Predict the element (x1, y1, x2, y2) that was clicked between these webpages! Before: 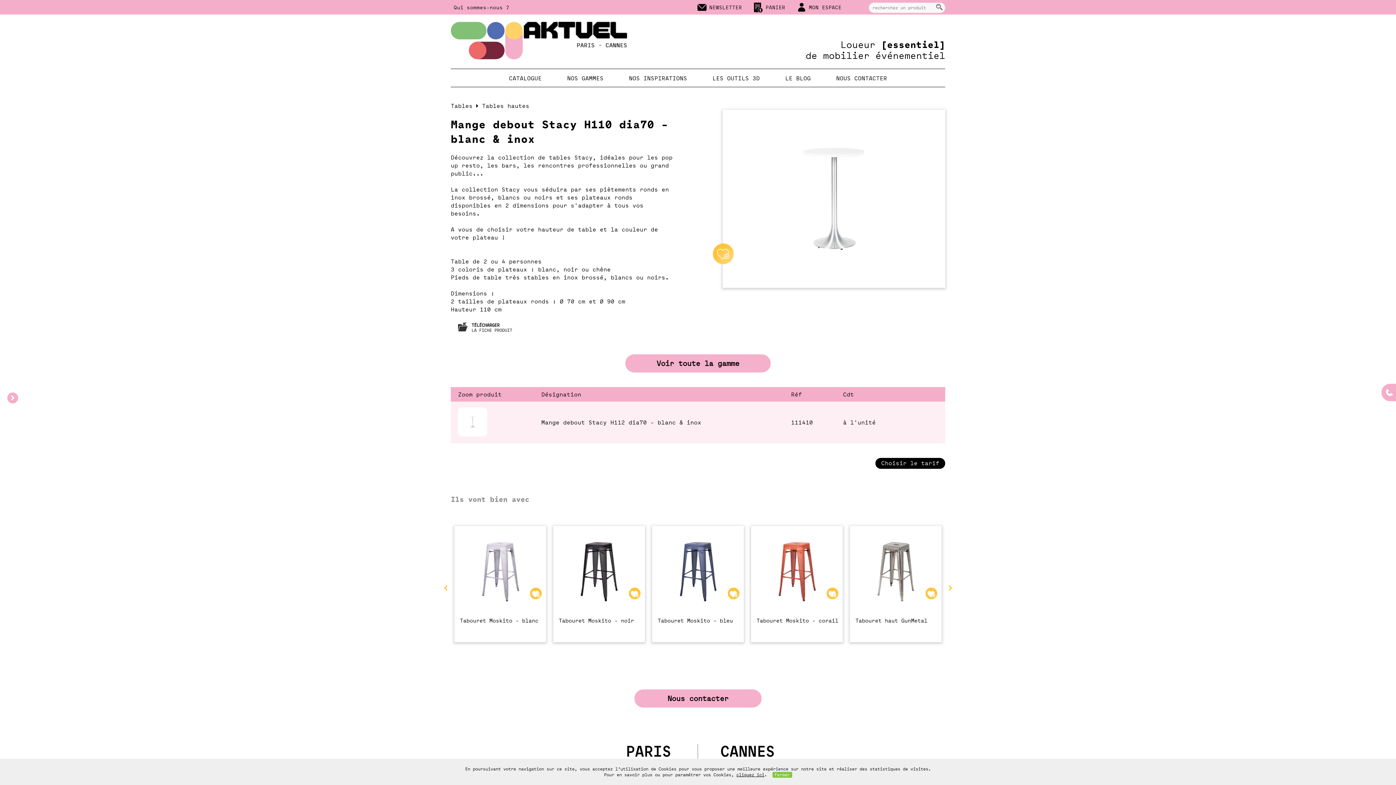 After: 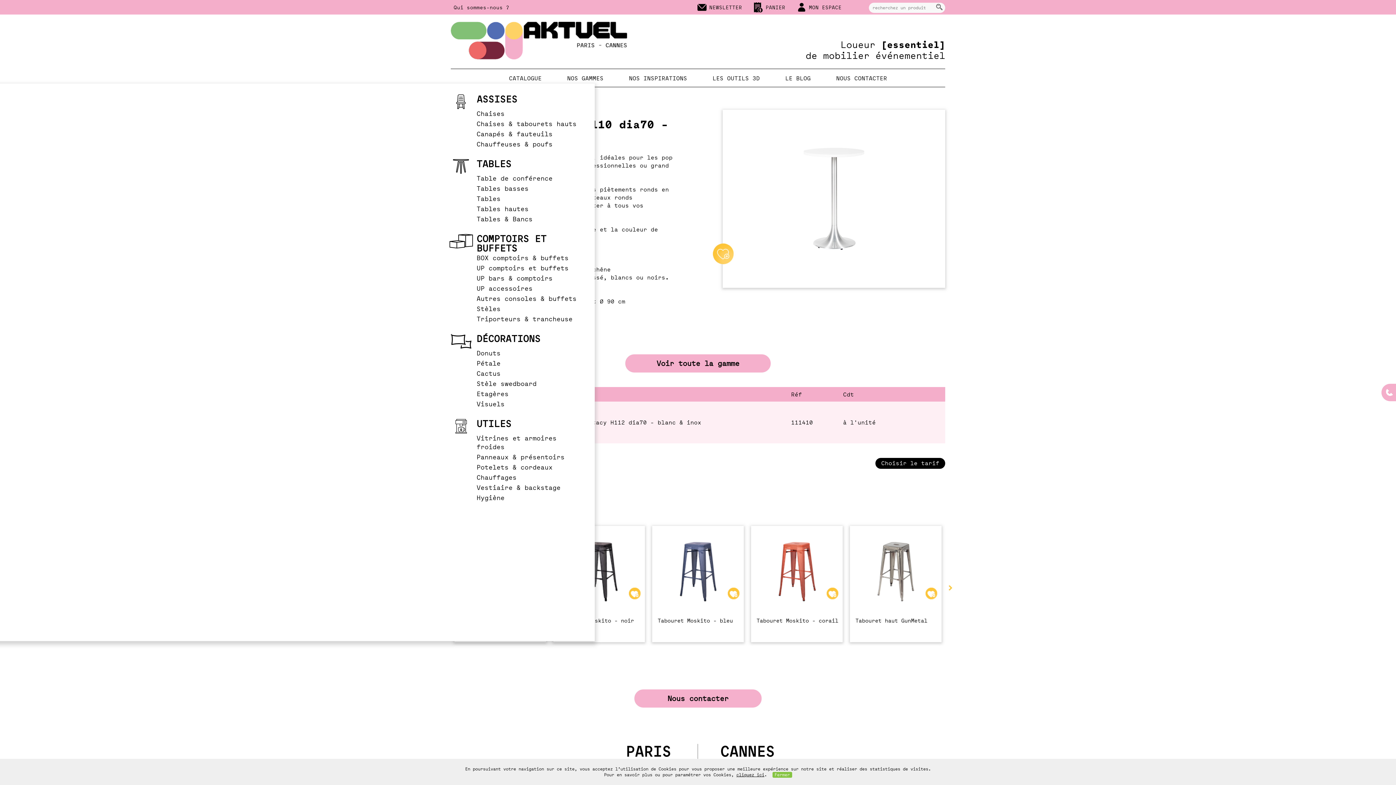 Action: bbox: (7, 392, 18, 403)